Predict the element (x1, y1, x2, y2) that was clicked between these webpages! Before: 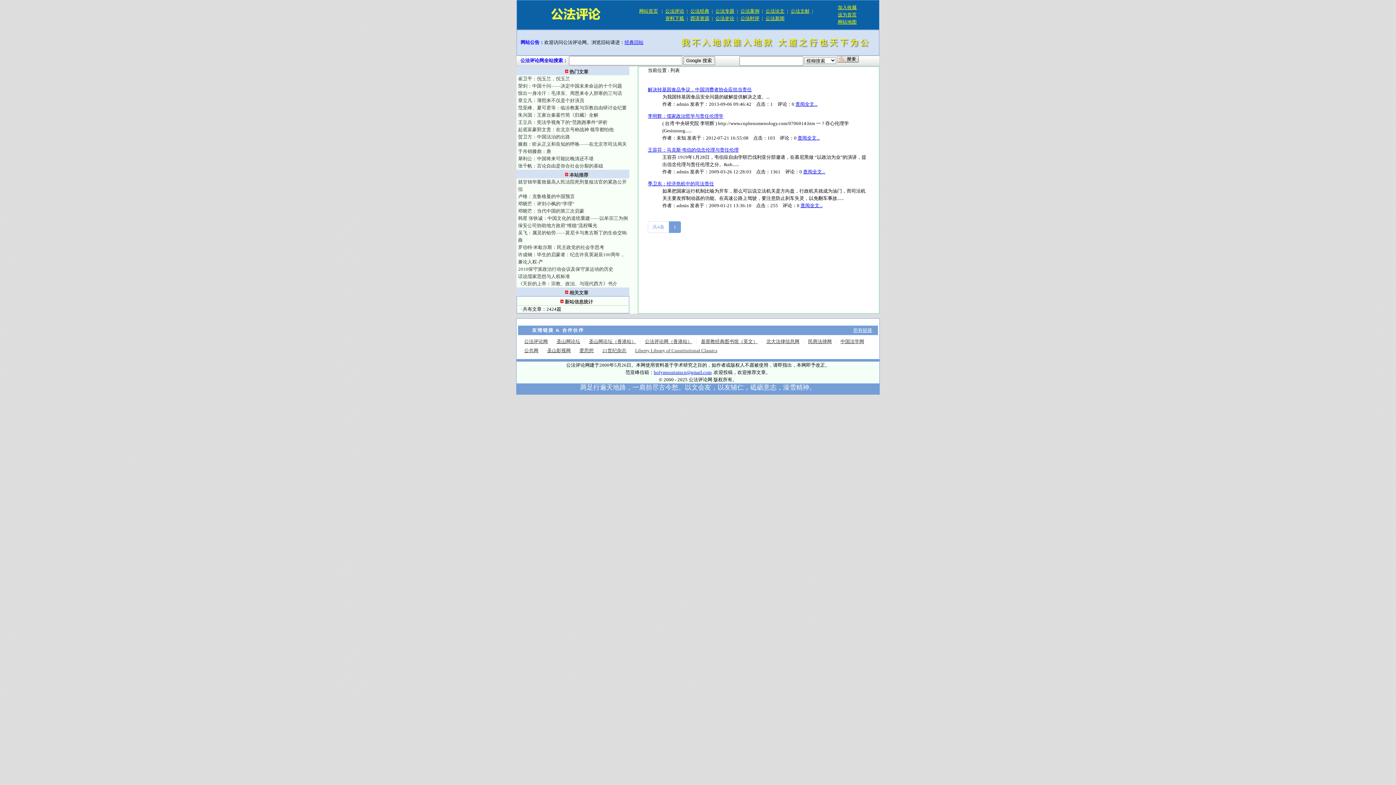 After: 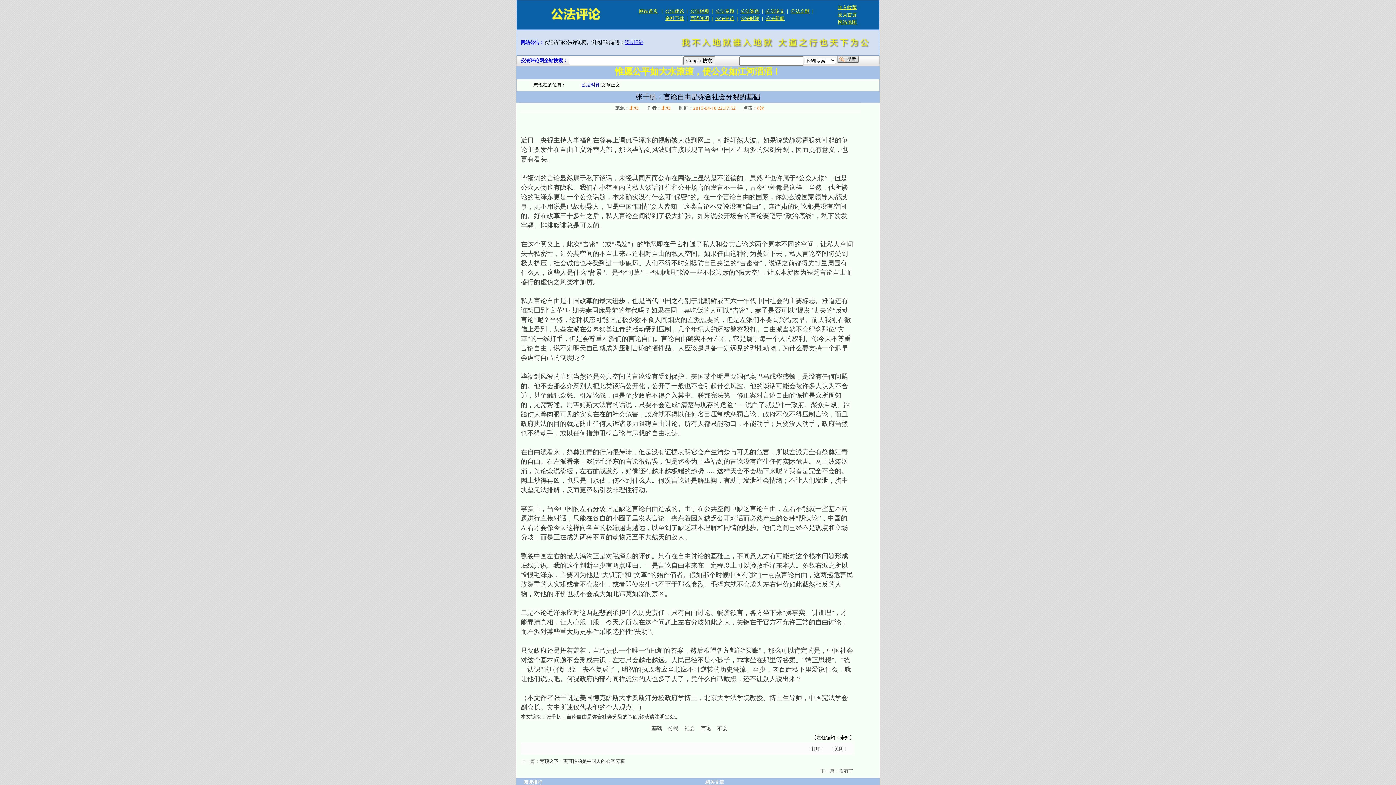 Action: label: 张千帆：言论自由是弥合社会分裂的基础 bbox: (518, 163, 603, 168)